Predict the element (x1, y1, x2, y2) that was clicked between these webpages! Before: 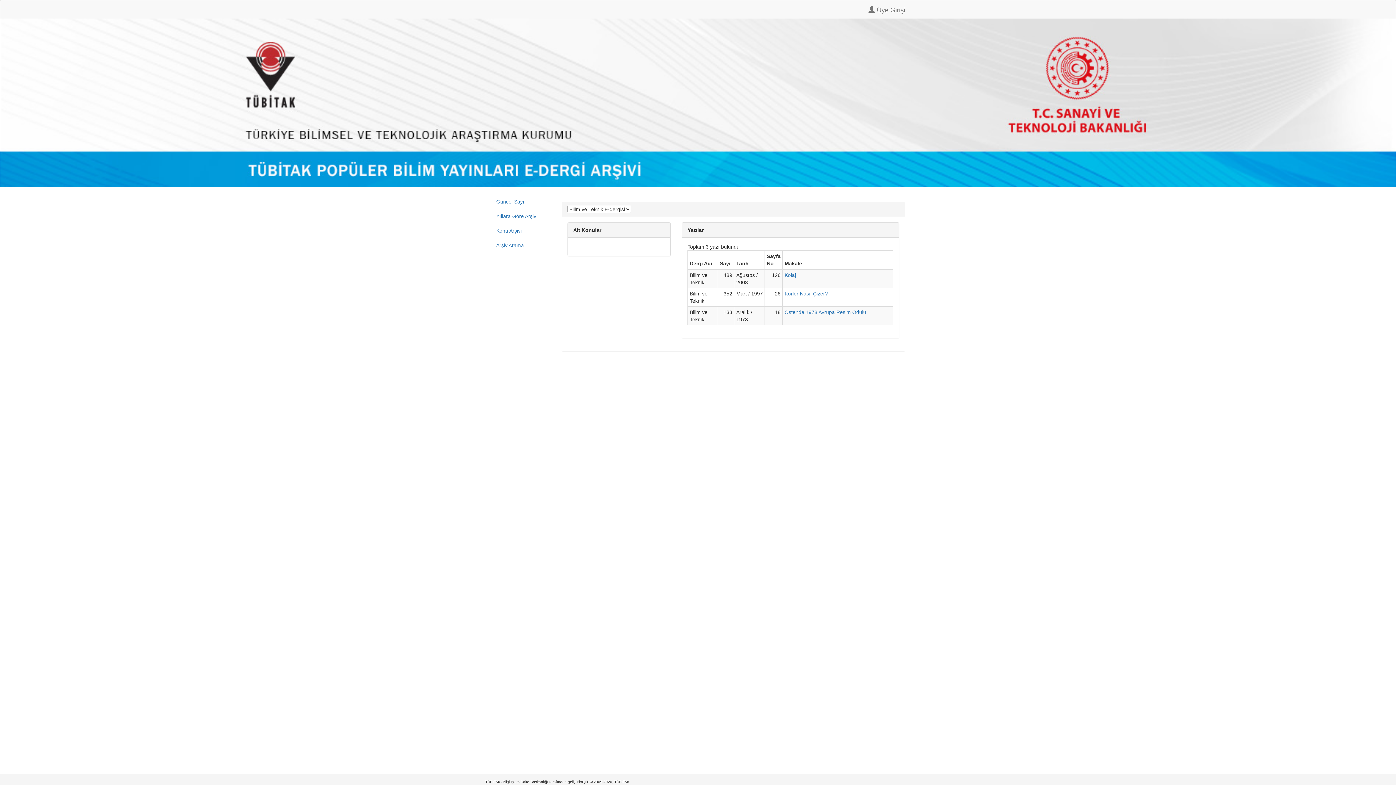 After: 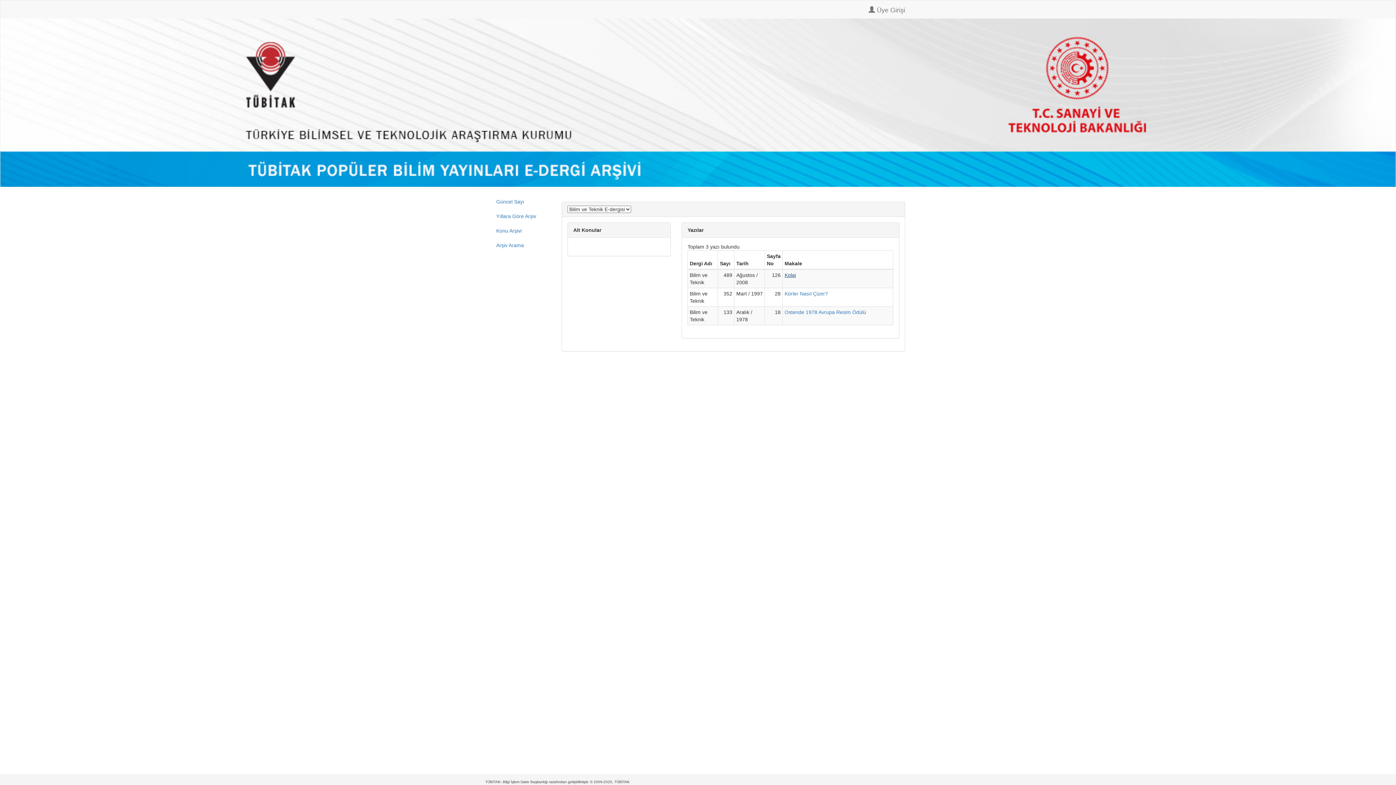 Action: bbox: (784, 272, 796, 278) label: Kolaj